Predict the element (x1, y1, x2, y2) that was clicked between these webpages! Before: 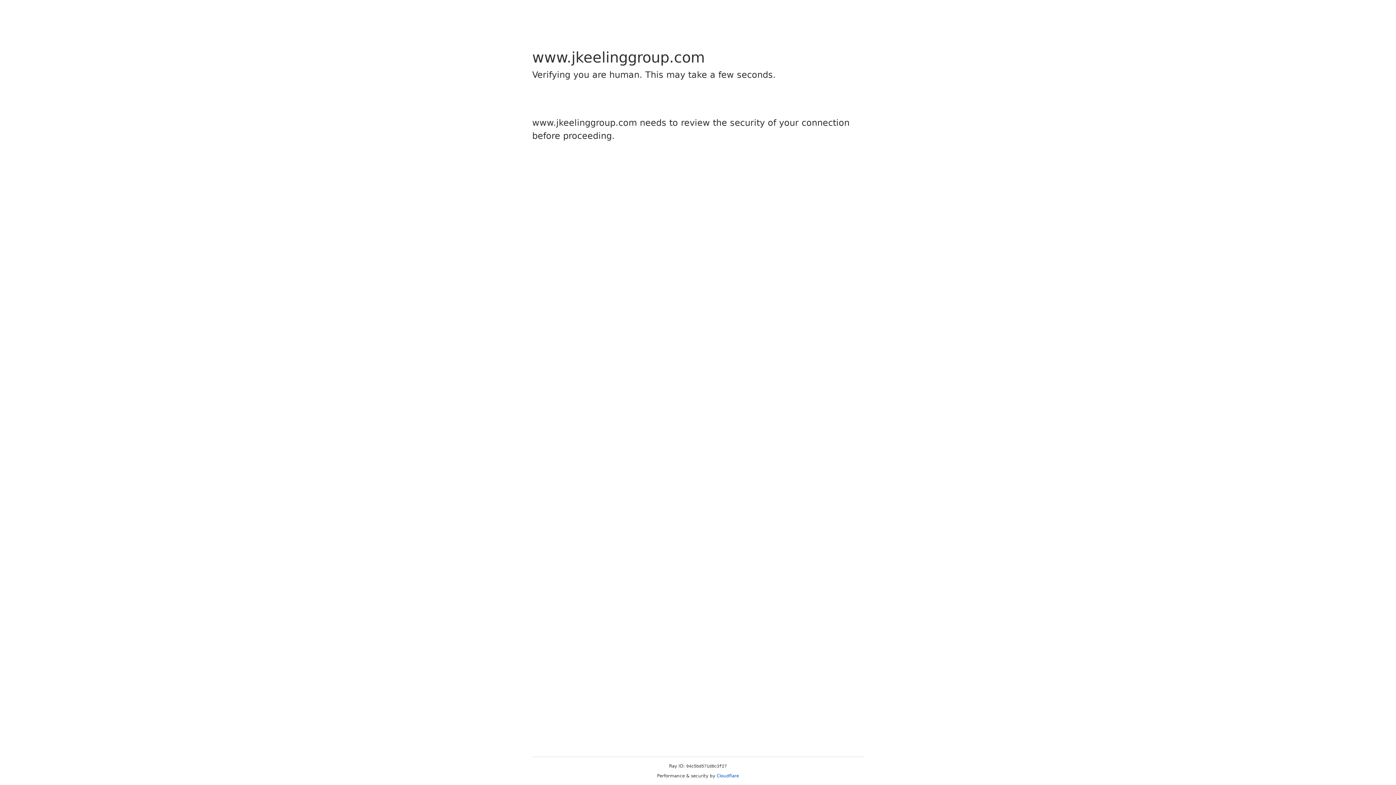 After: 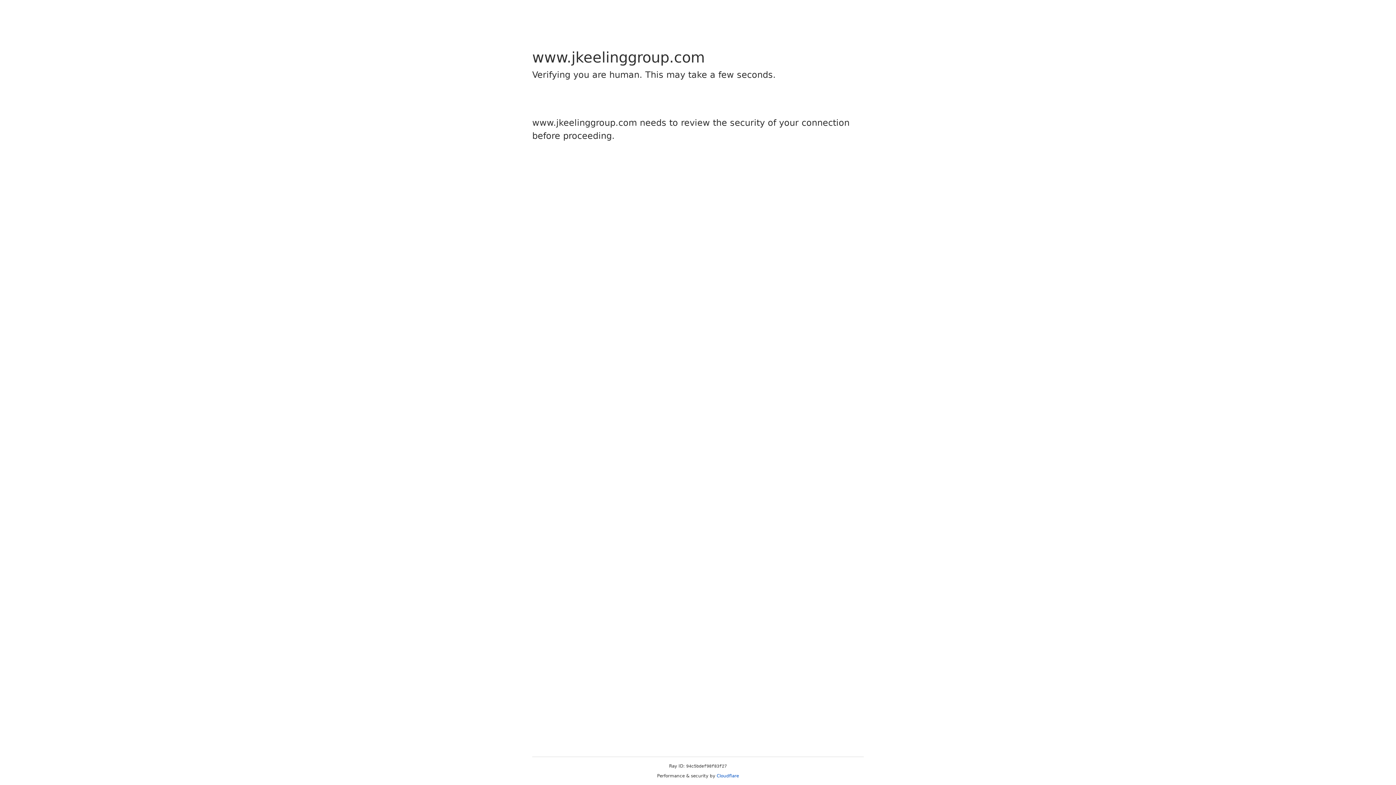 Action: bbox: (716, 773, 739, 778) label: Cloudflare